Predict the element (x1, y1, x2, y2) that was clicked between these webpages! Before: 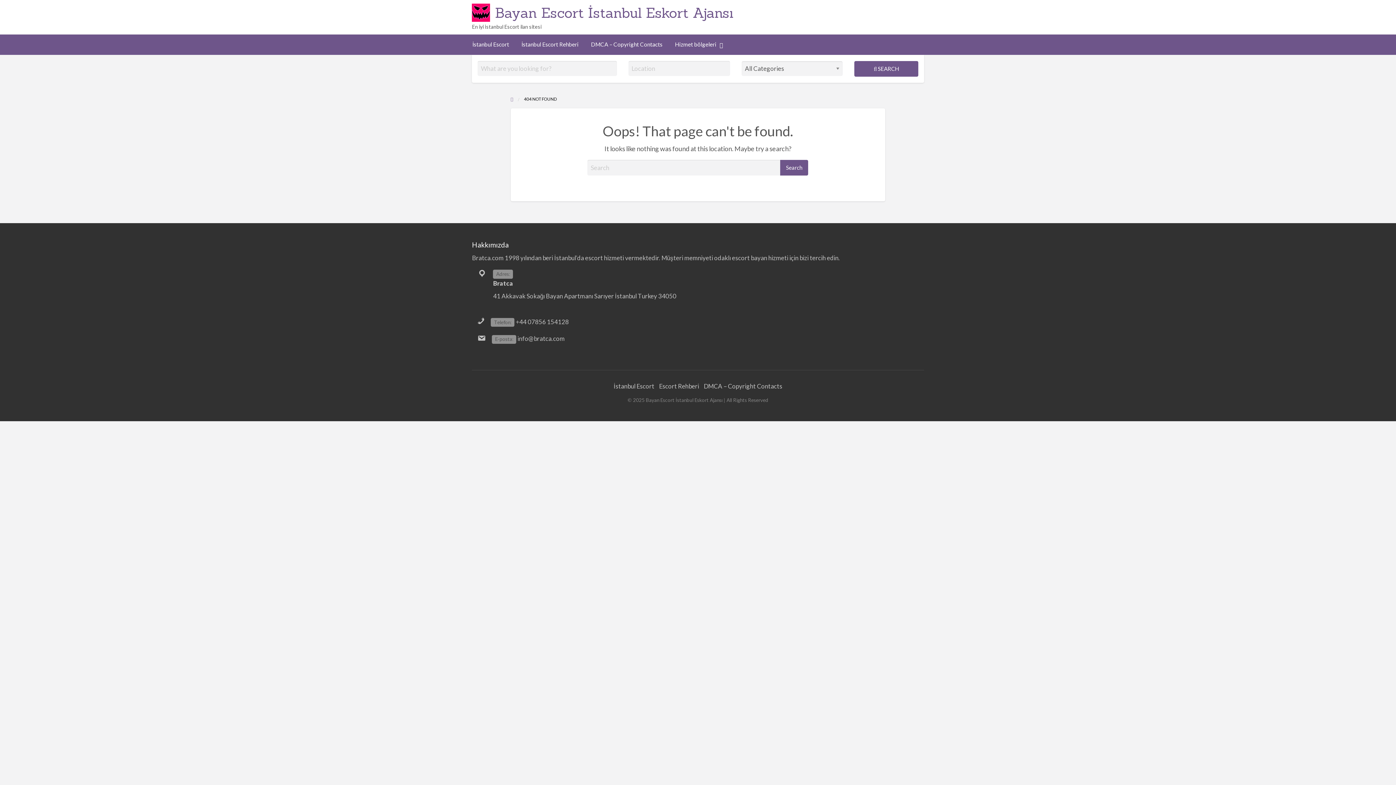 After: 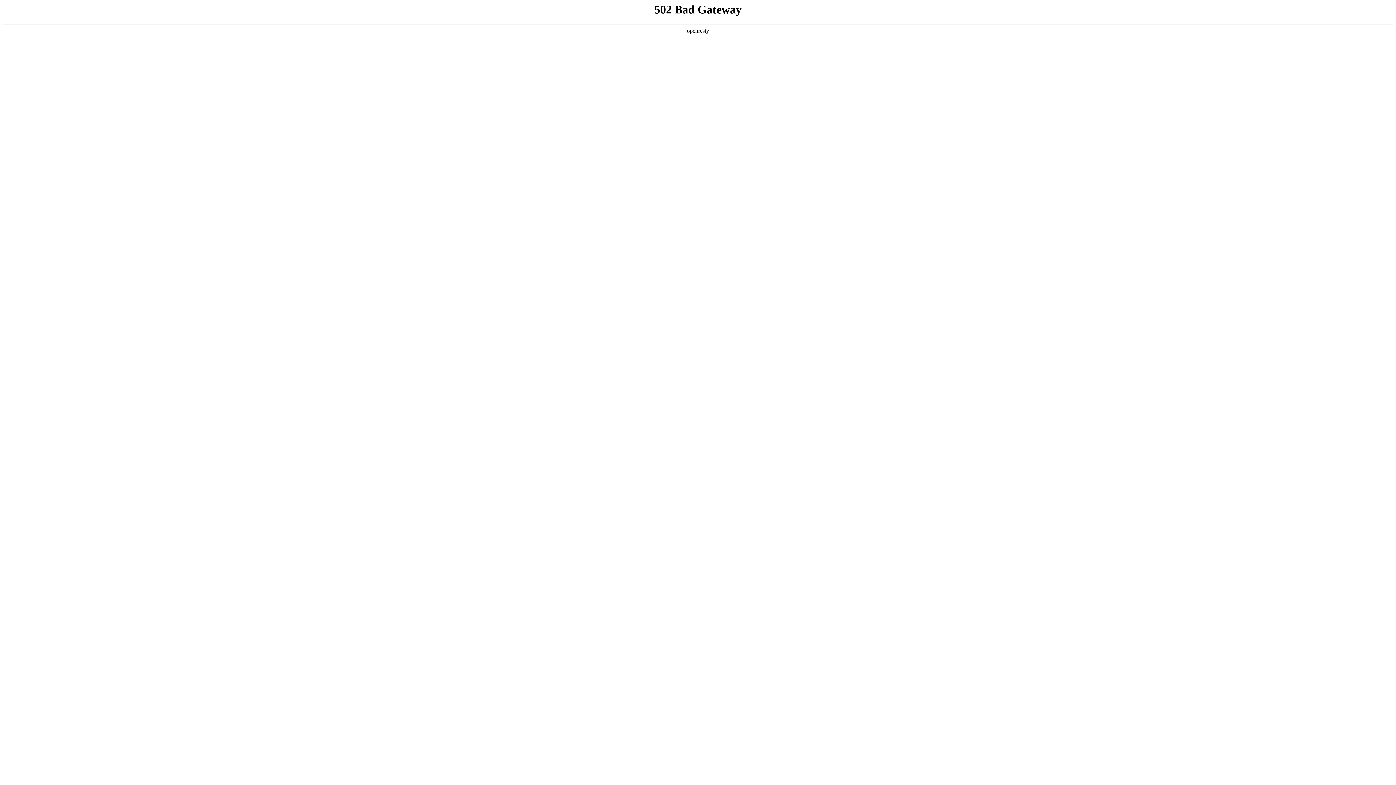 Action: bbox: (584, 37, 668, 51) label: DMCA – Copyright Contacts